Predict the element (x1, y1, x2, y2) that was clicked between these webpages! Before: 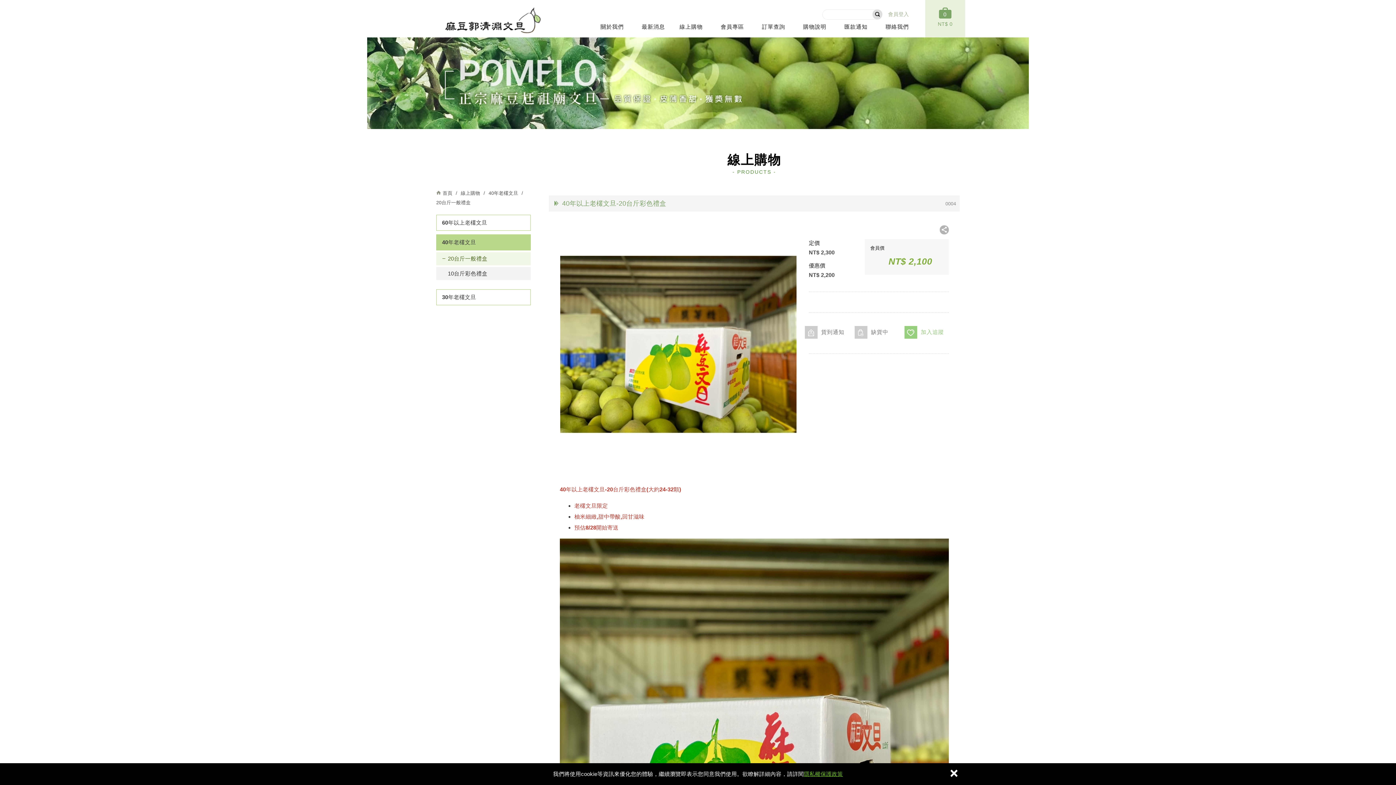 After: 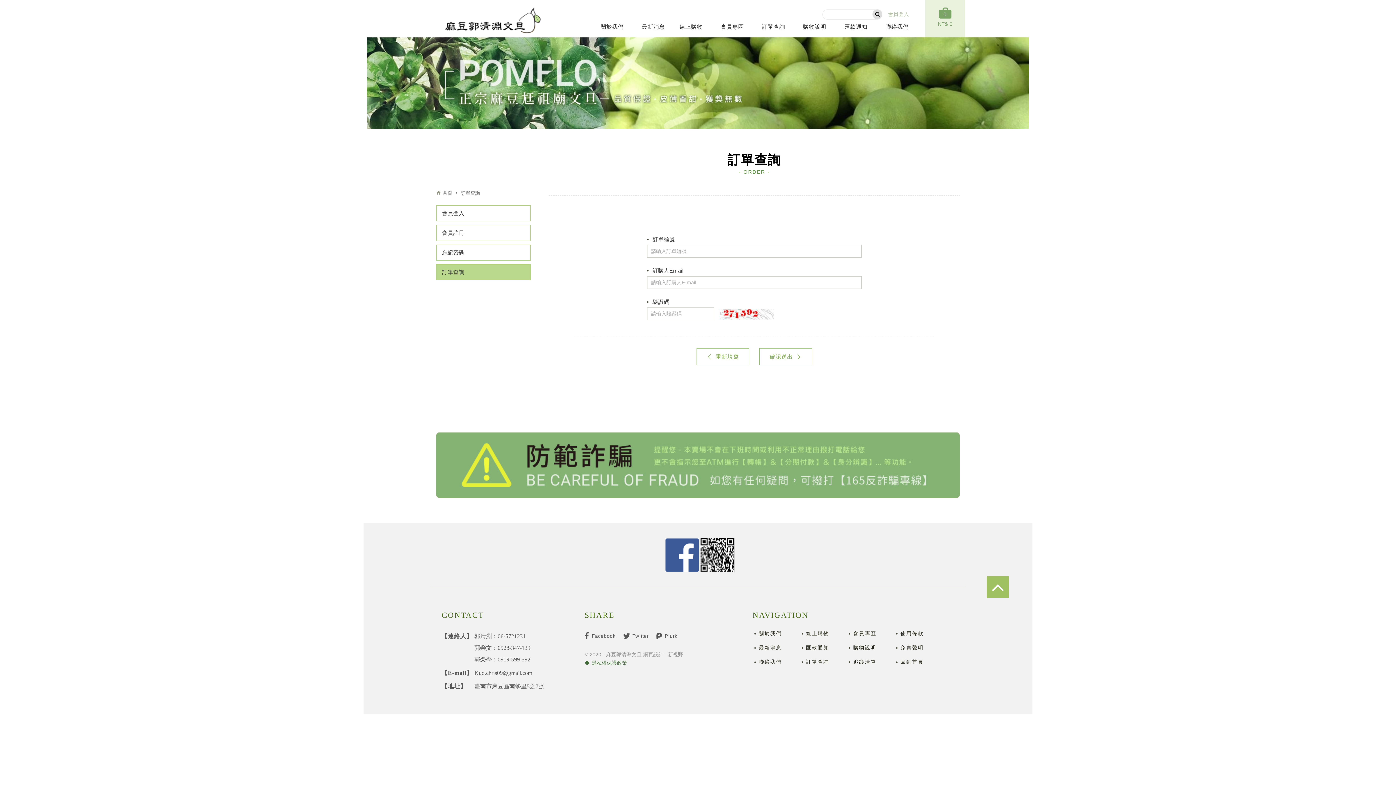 Action: bbox: (753, 20, 794, 33) label: 訂單查詢